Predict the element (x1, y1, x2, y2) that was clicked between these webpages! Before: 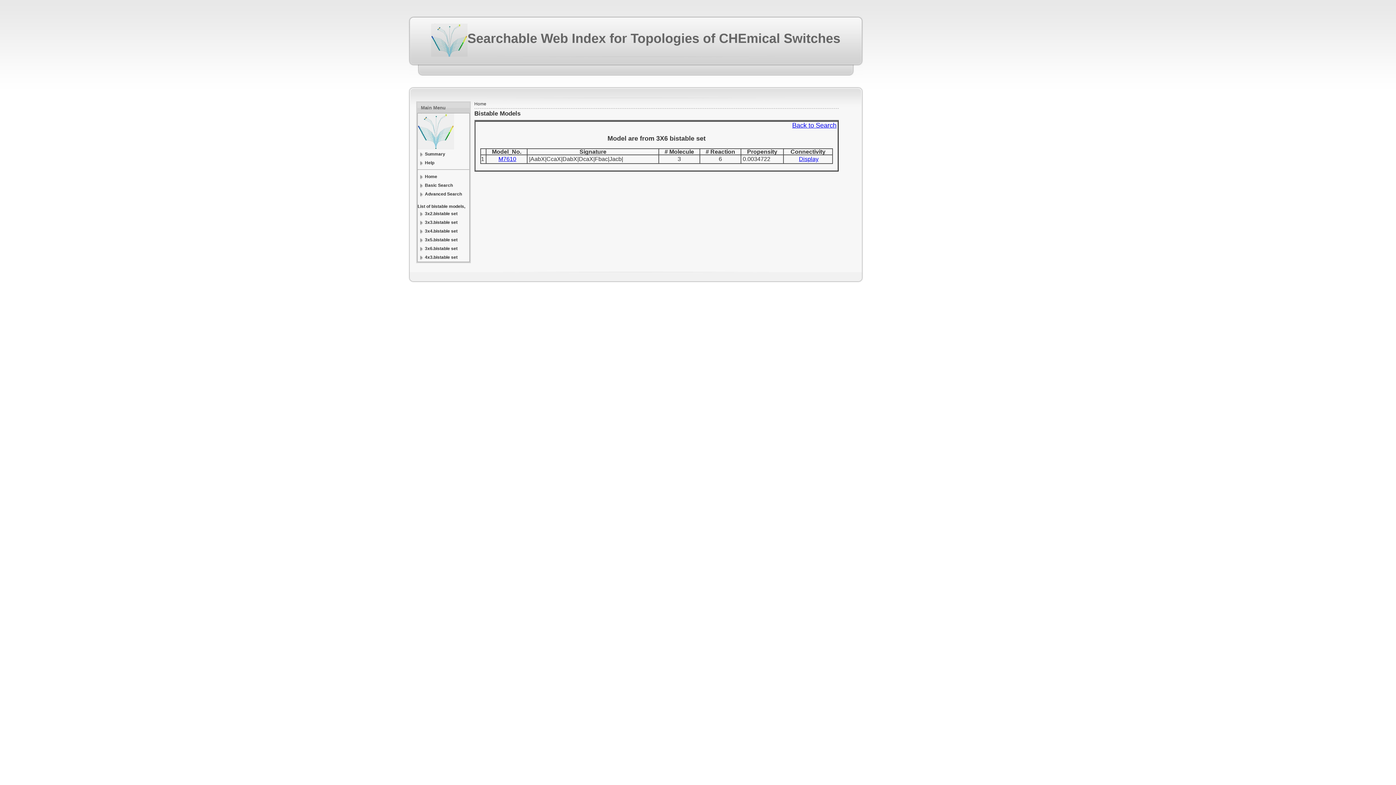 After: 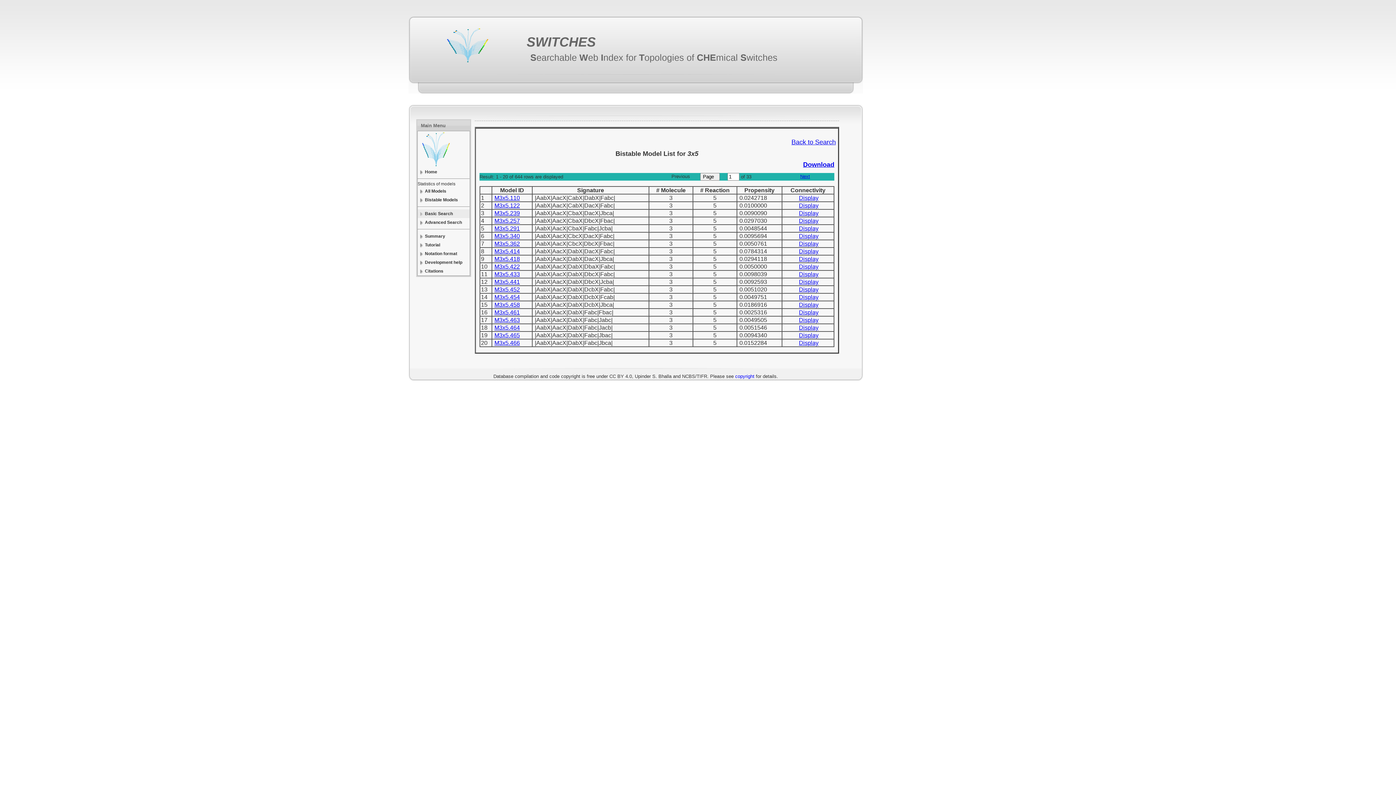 Action: bbox: (417, 235, 469, 244) label: 3x5.bistable set